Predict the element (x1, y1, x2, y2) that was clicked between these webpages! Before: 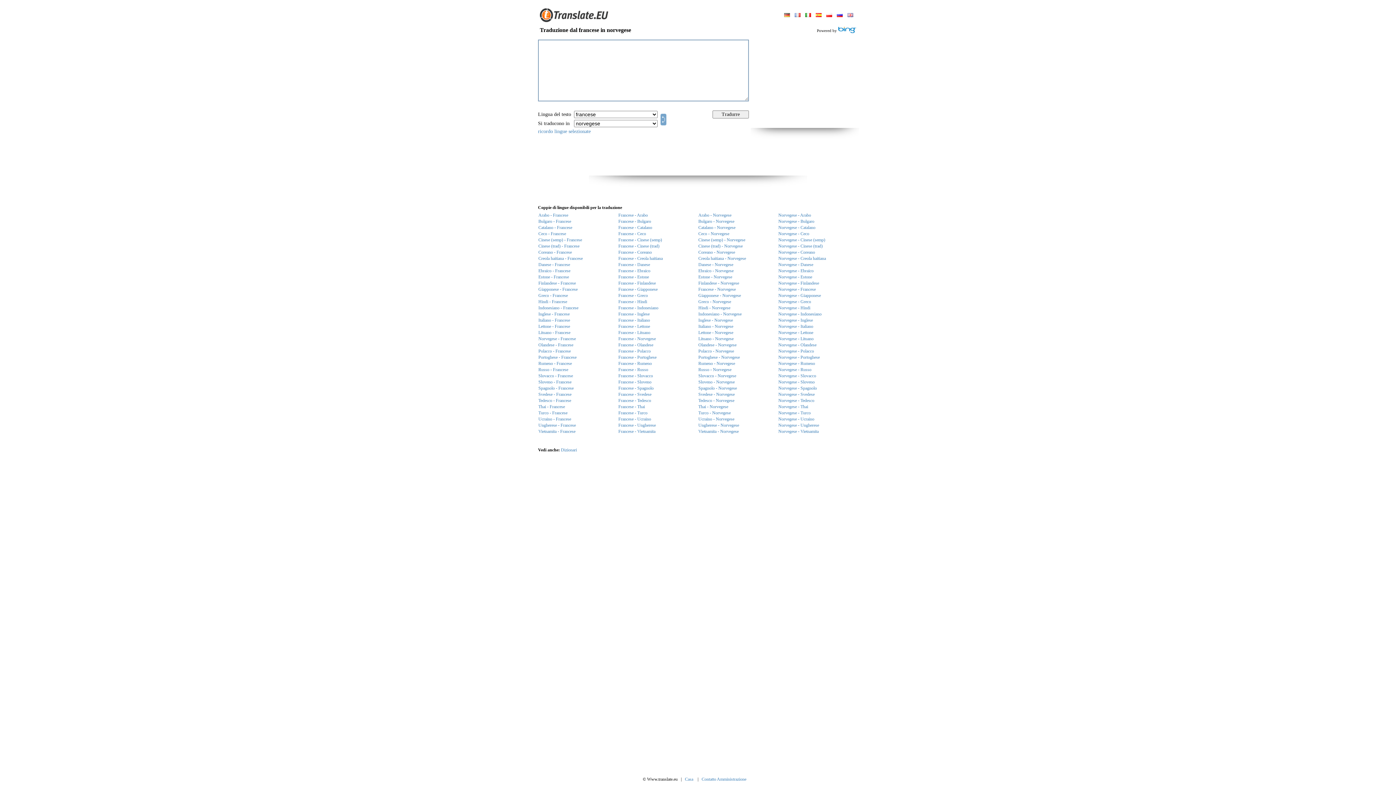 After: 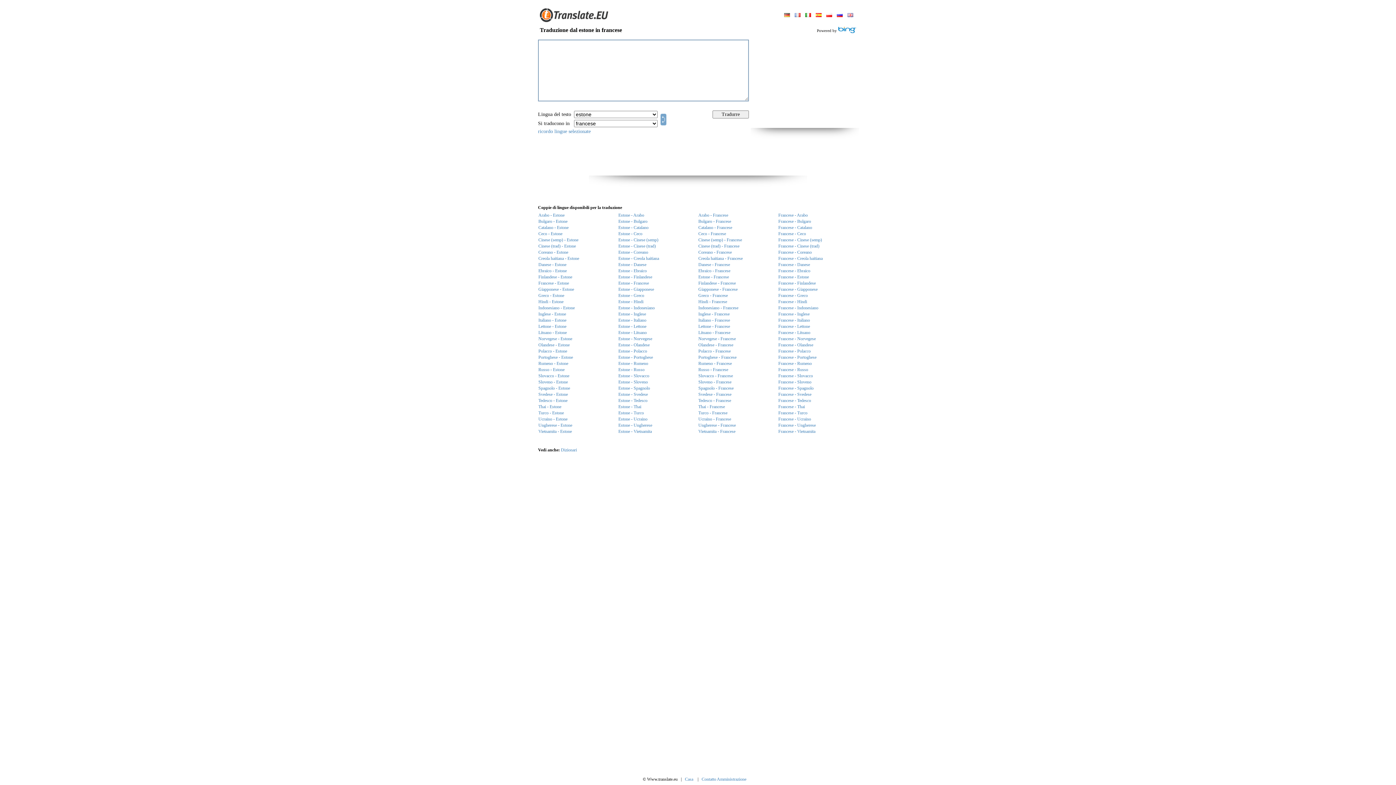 Action: bbox: (538, 274, 569, 279) label: Estone - Francese